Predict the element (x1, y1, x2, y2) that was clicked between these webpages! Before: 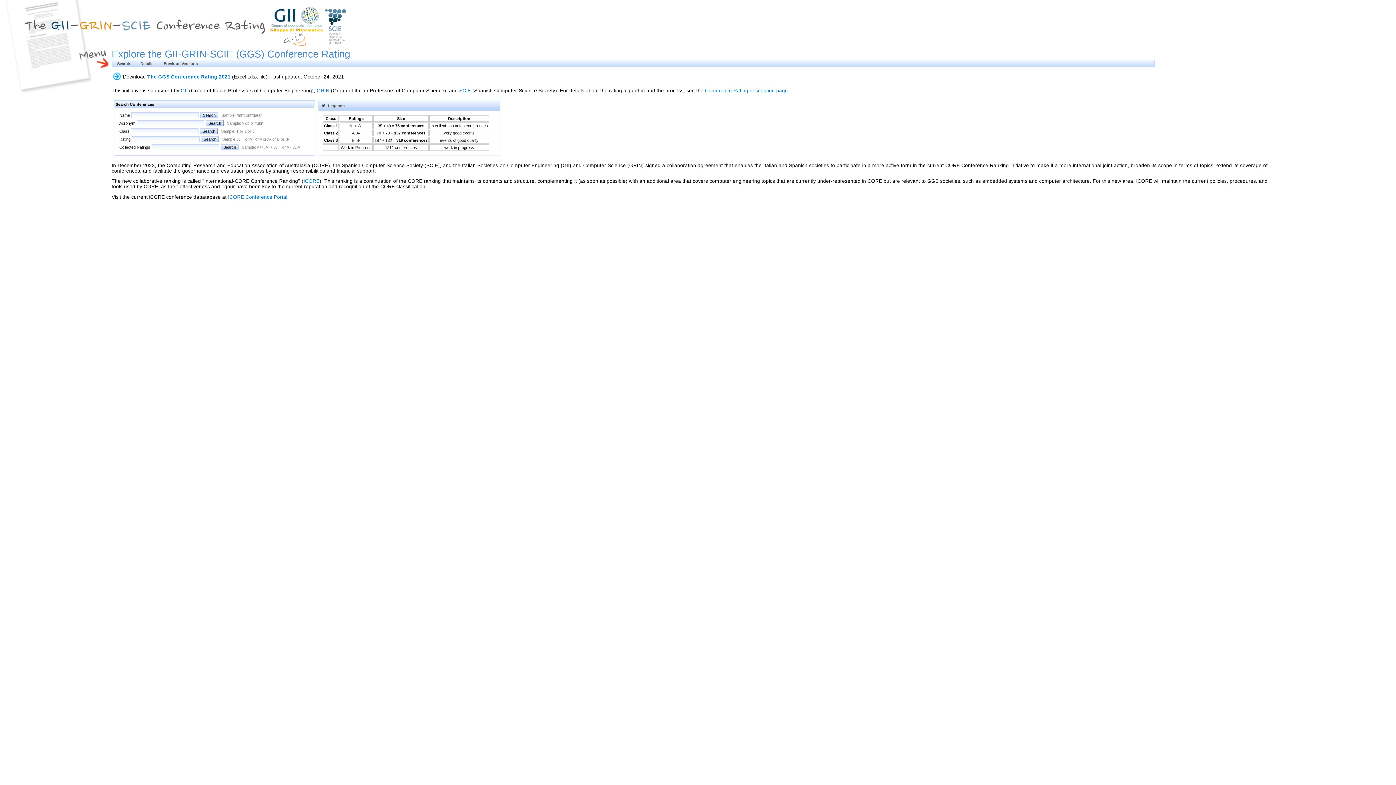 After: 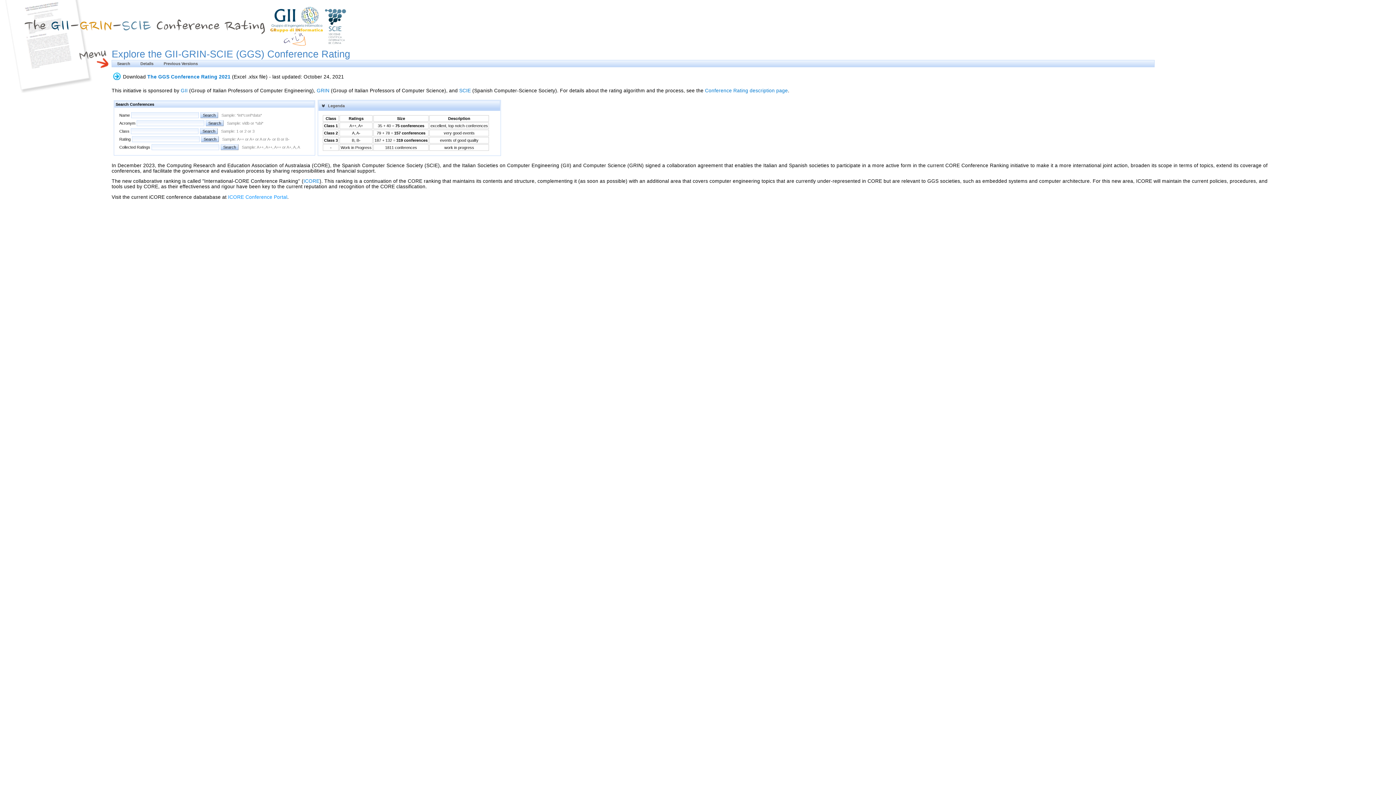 Action: label: ICORE Conference Portal bbox: (228, 194, 287, 199)